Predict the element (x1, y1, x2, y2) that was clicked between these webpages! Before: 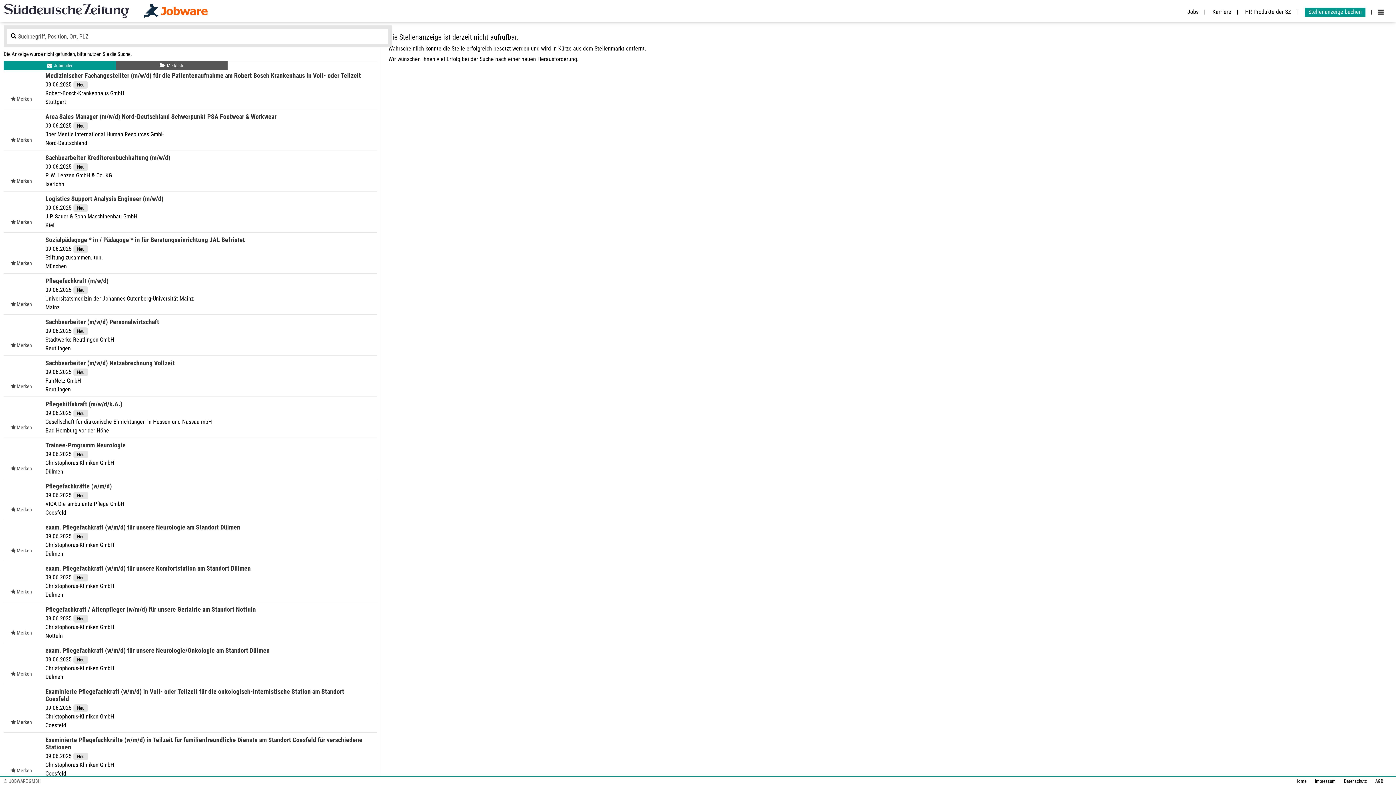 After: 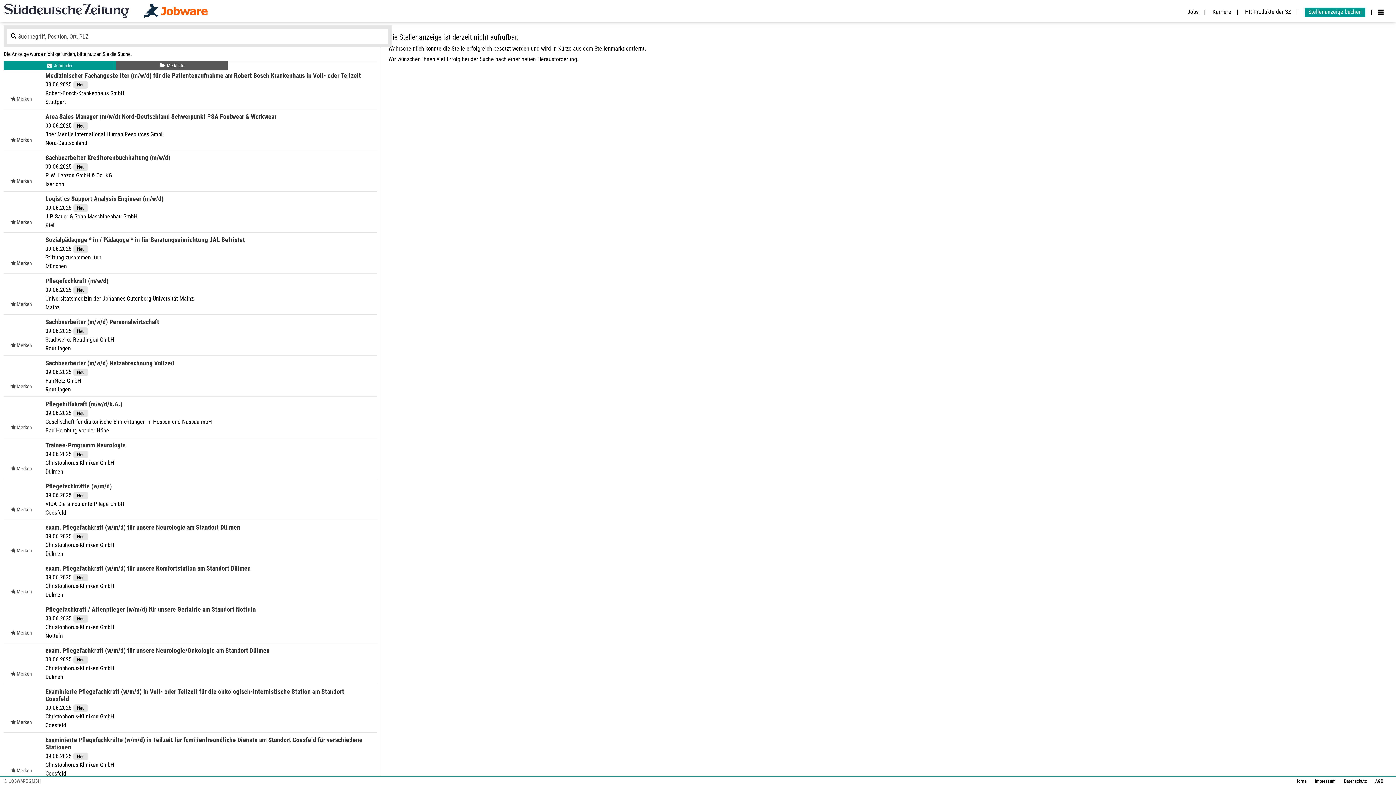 Action: bbox: (1370, 778, 1383, 784) label: AGB